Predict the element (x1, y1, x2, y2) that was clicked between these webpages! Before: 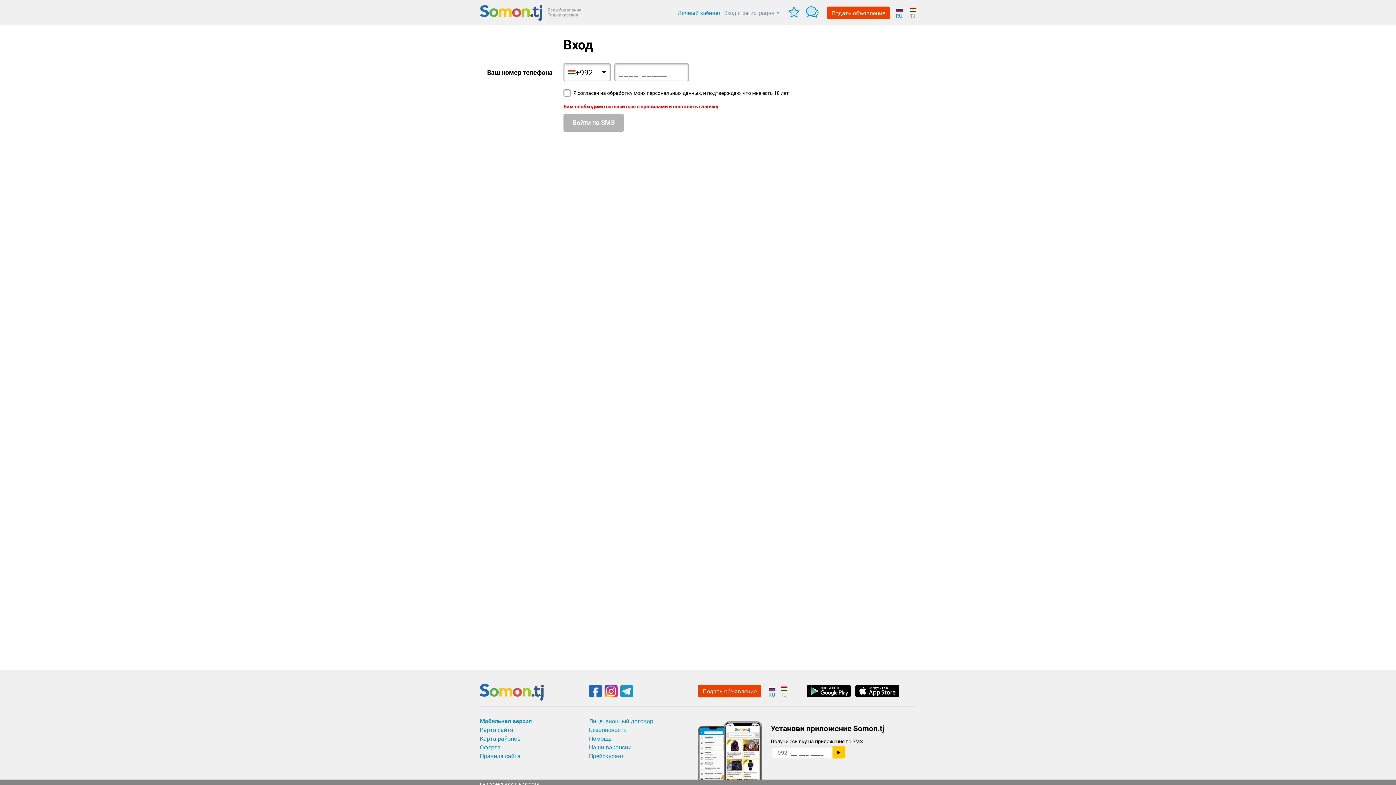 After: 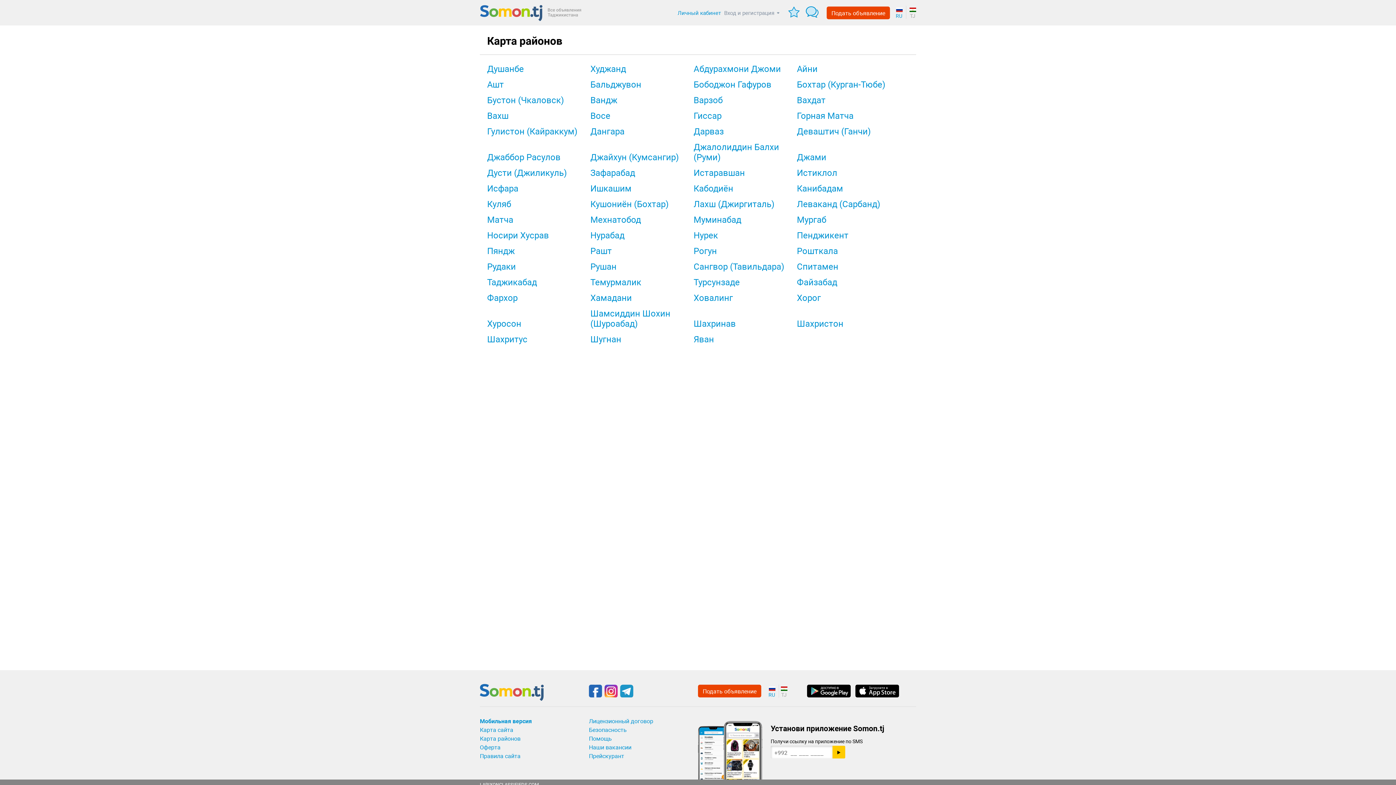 Action: bbox: (480, 733, 581, 742) label: Карта районов